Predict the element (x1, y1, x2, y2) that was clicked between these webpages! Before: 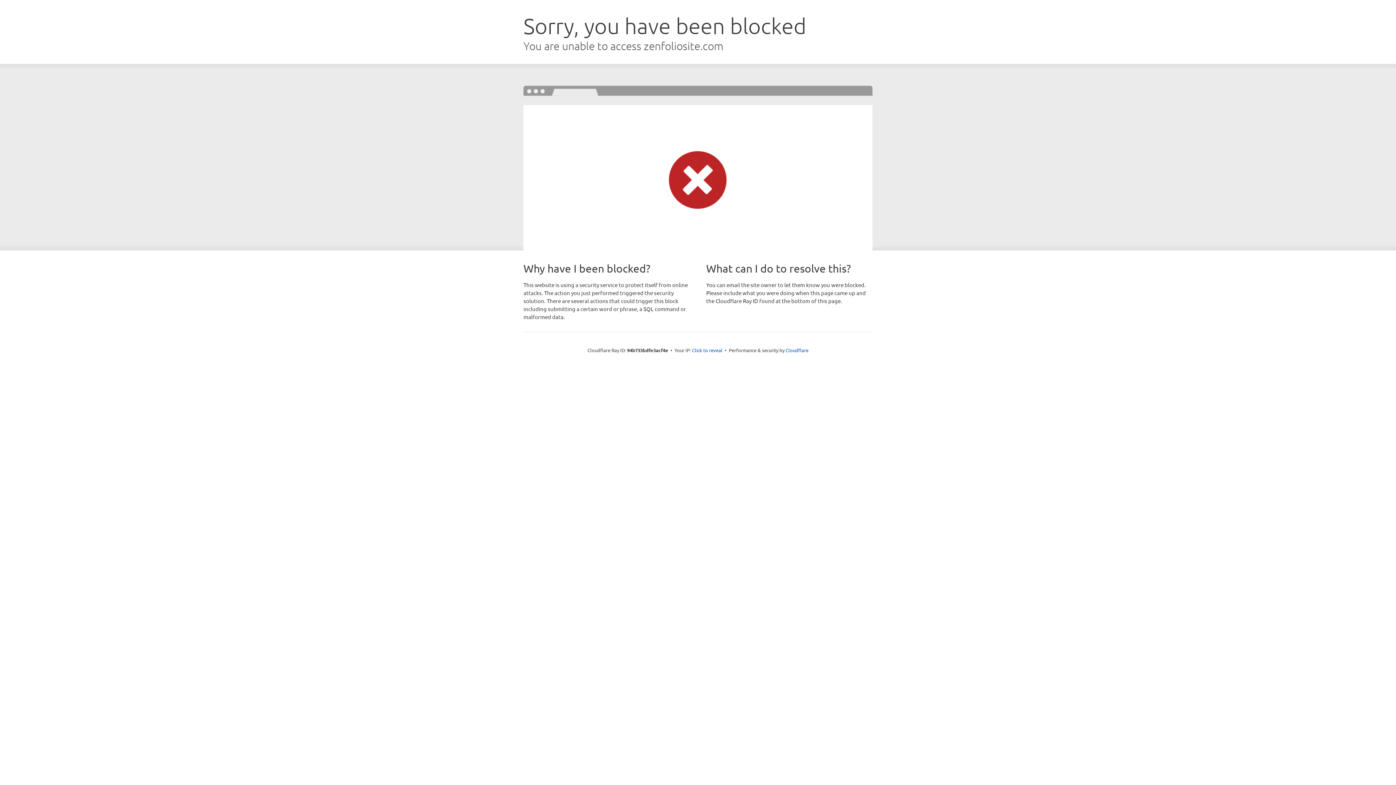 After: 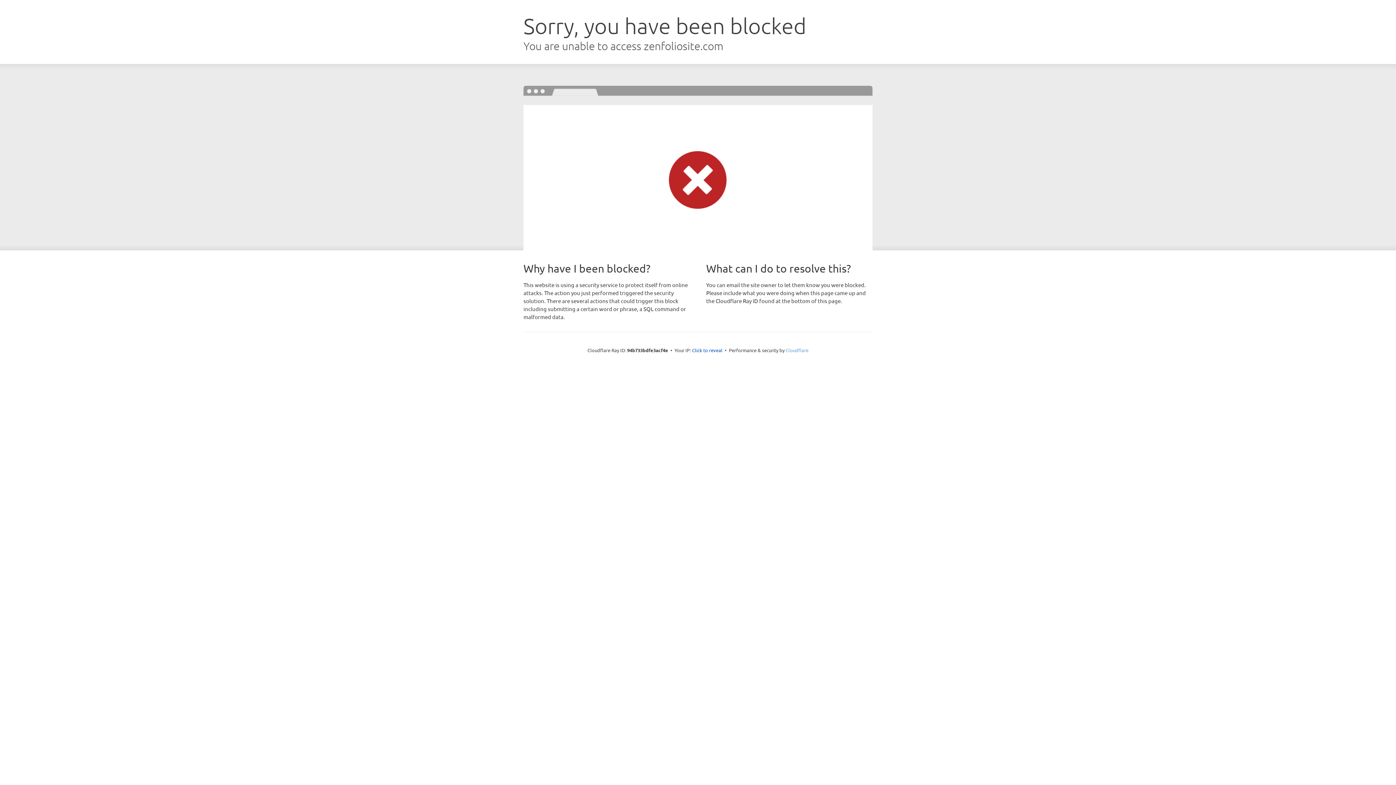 Action: bbox: (785, 347, 808, 353) label: Cloudflare